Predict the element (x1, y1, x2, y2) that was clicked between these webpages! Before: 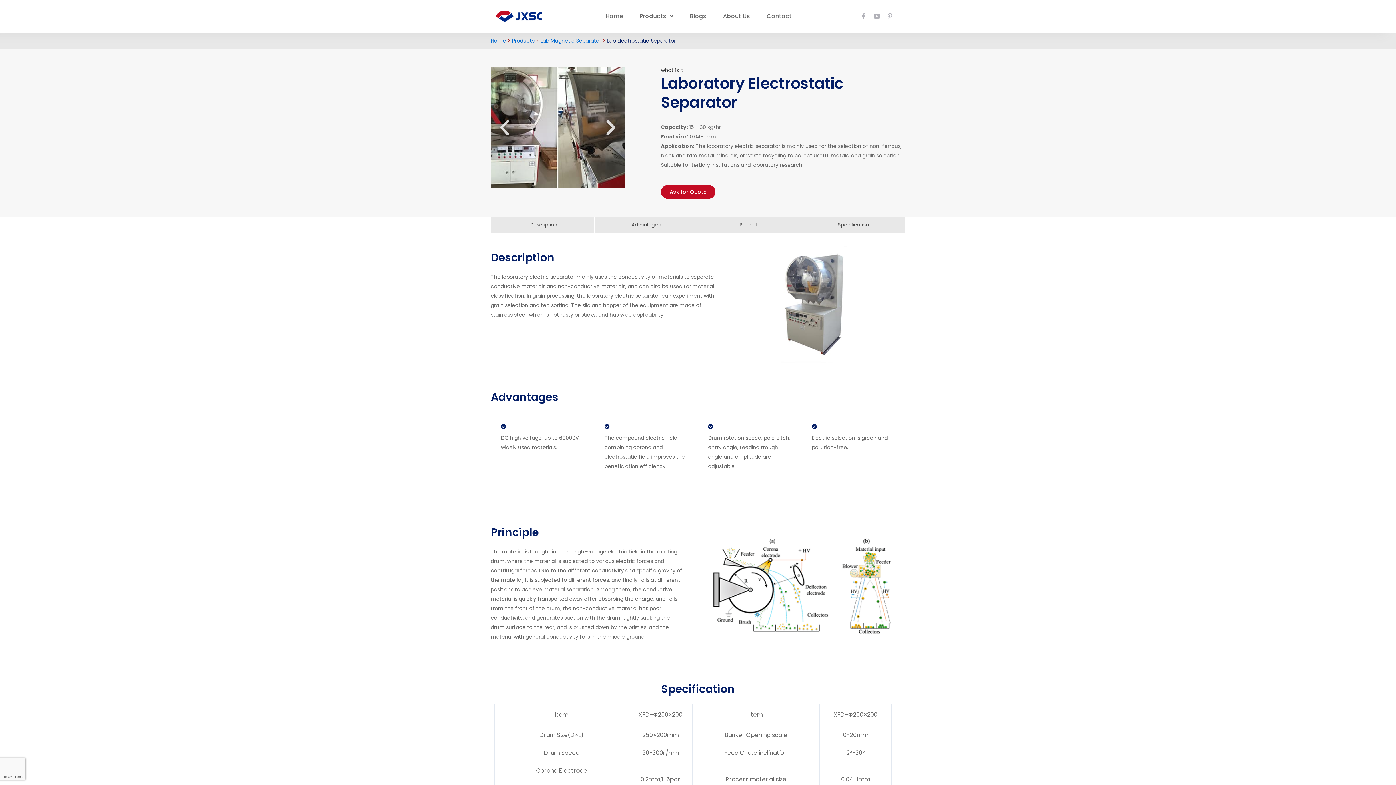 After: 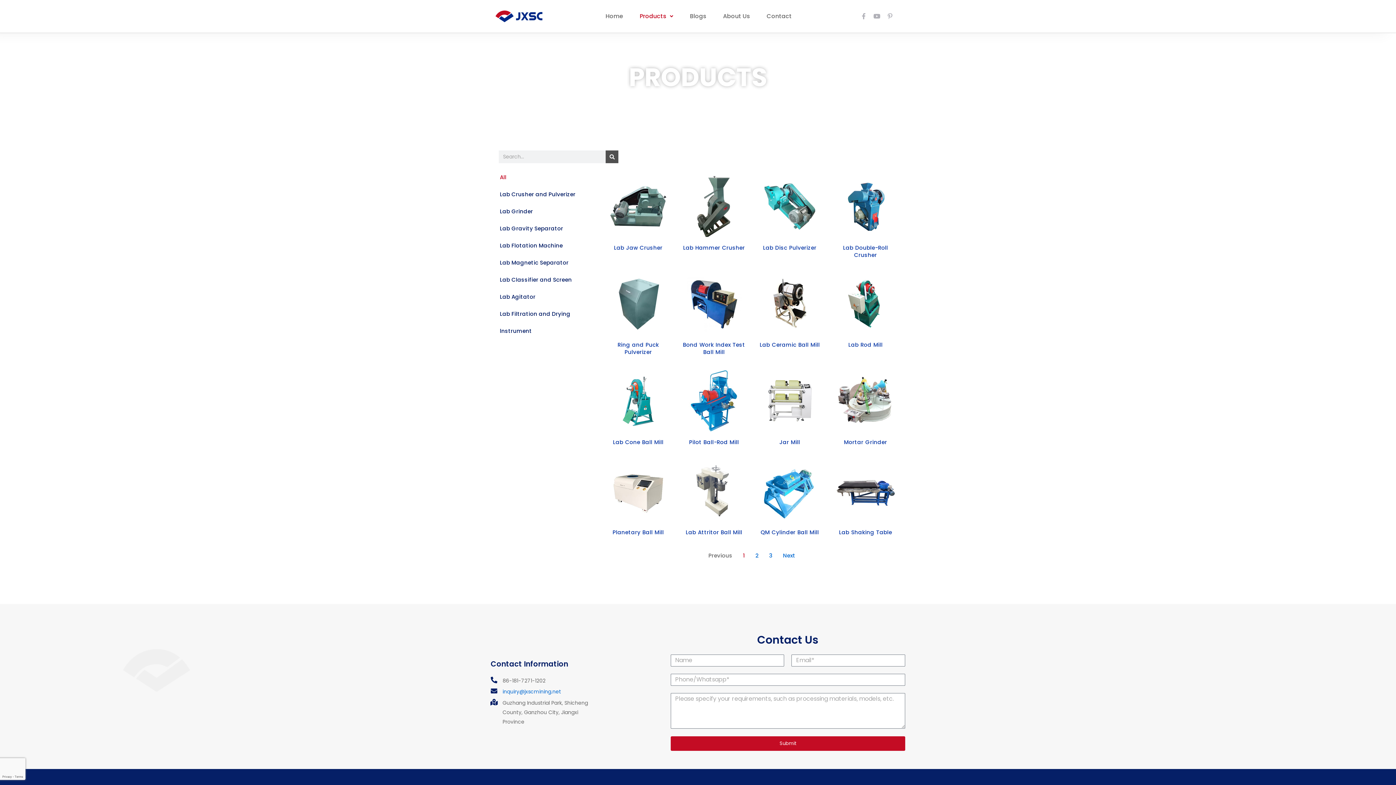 Action: bbox: (512, 37, 534, 44) label: Products